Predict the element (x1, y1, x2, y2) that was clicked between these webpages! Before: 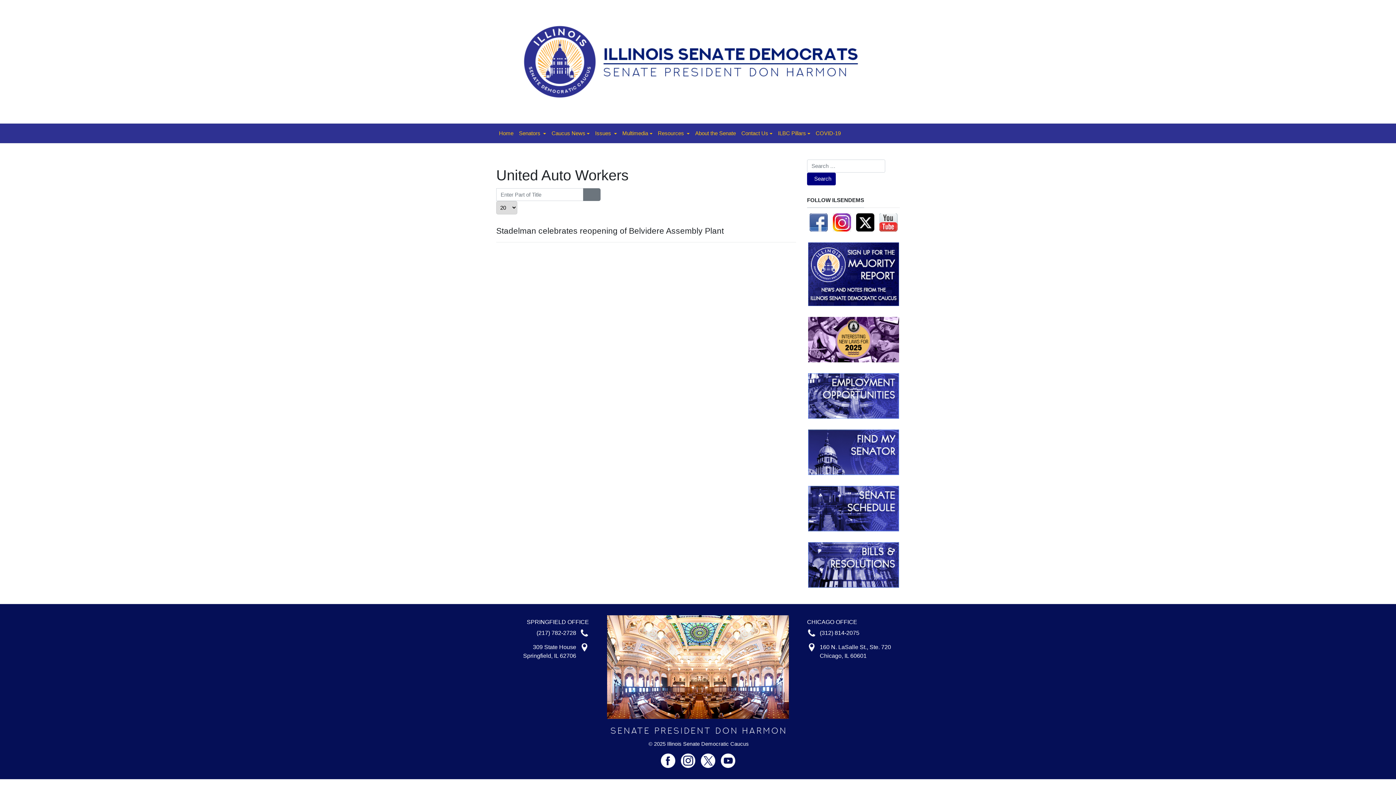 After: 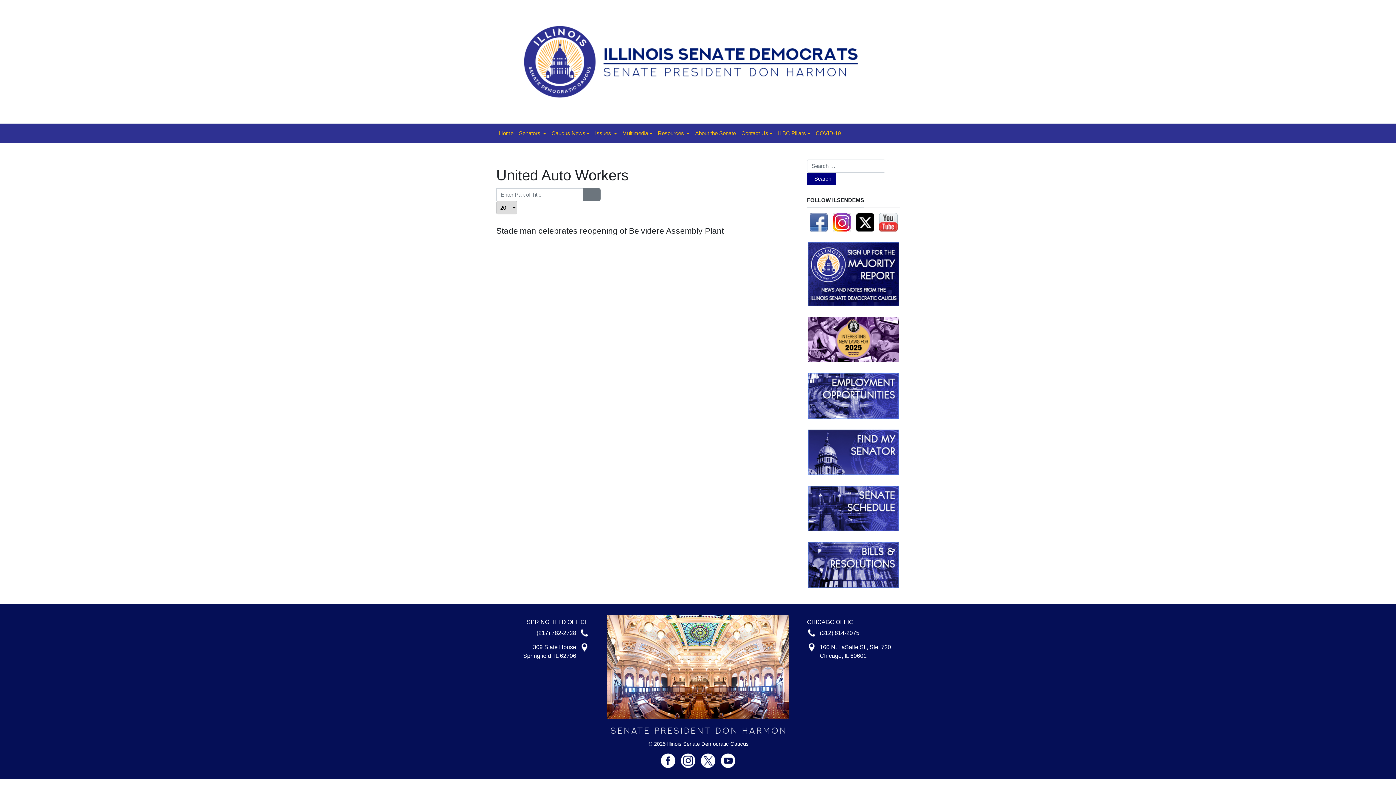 Action: bbox: (807, 373, 900, 418)